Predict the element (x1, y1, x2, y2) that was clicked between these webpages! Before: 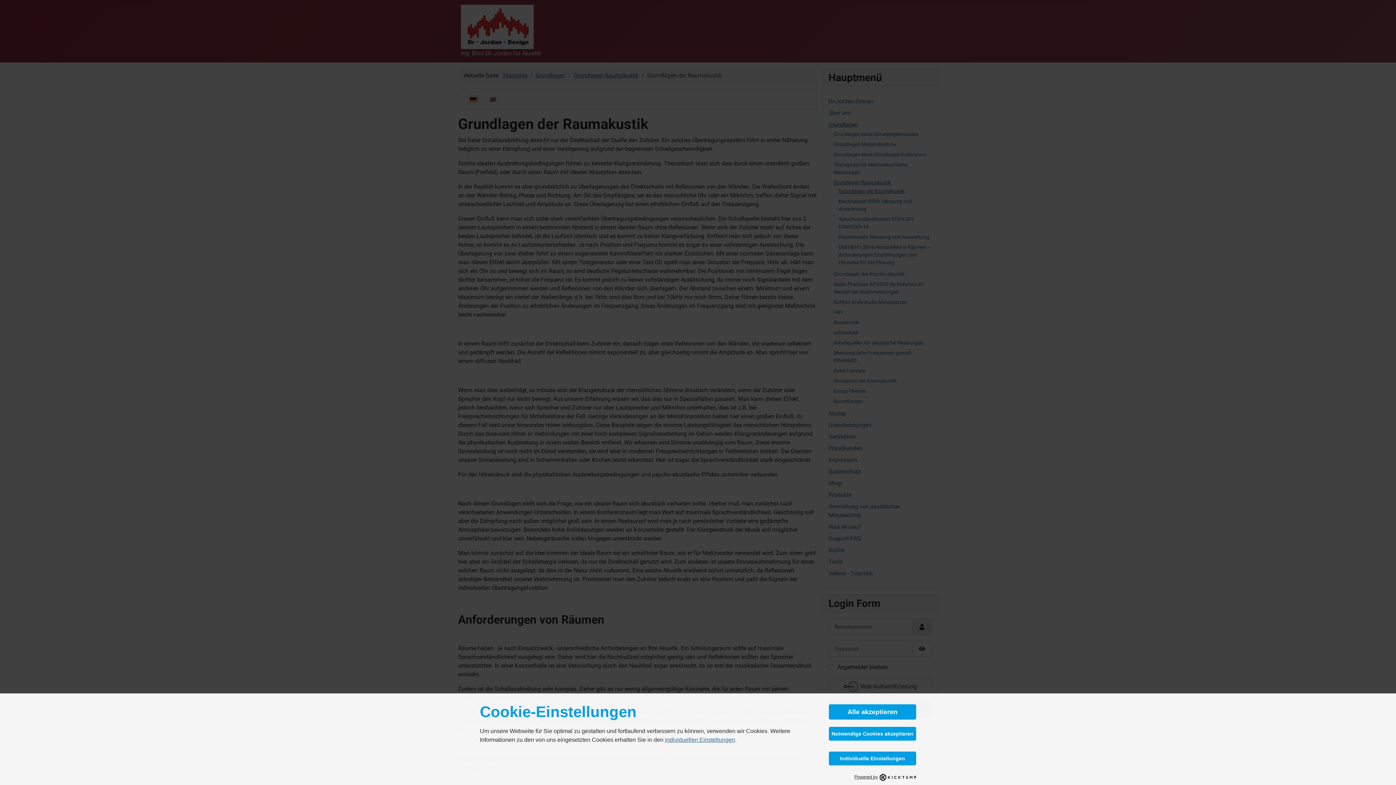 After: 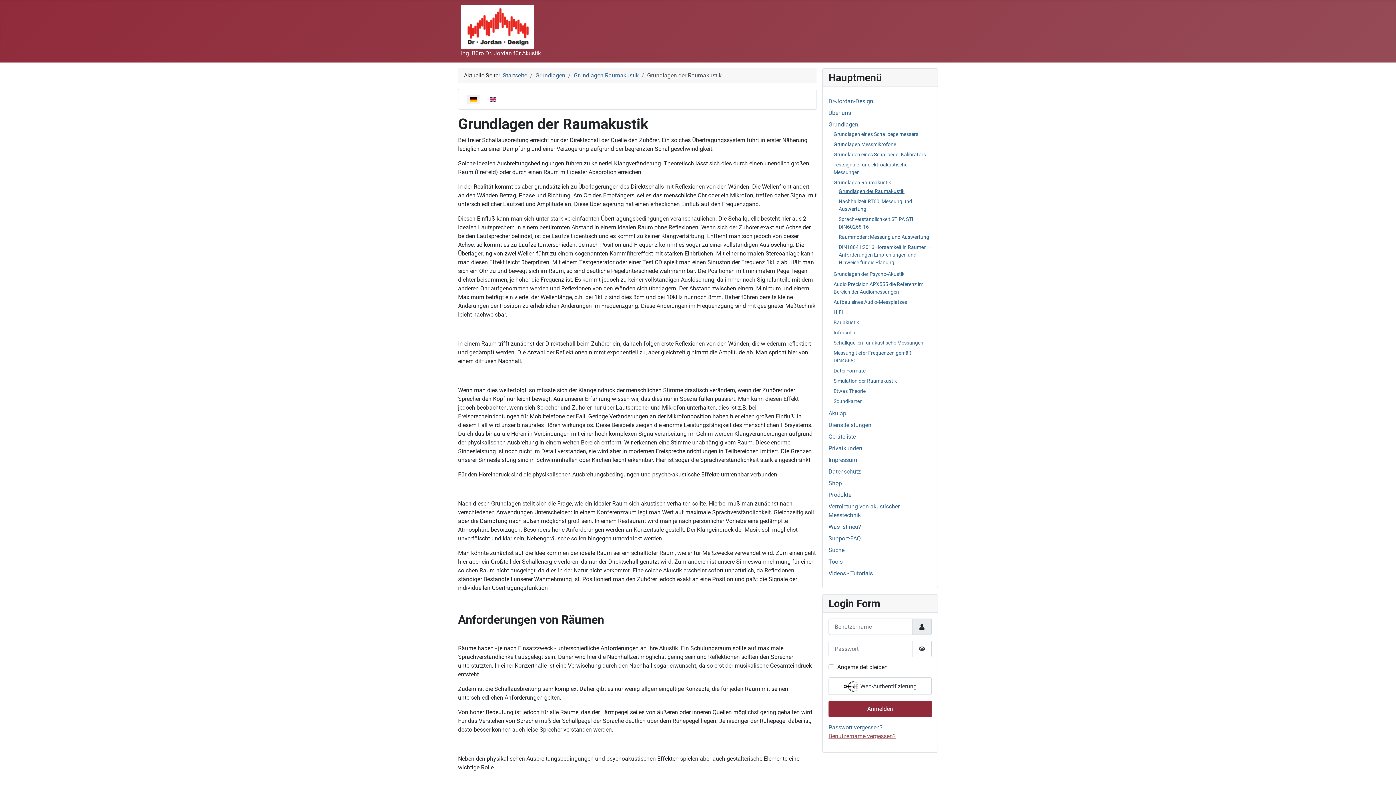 Action: label: Notwendige Cookies akzeptieren bbox: (829, 727, 916, 741)